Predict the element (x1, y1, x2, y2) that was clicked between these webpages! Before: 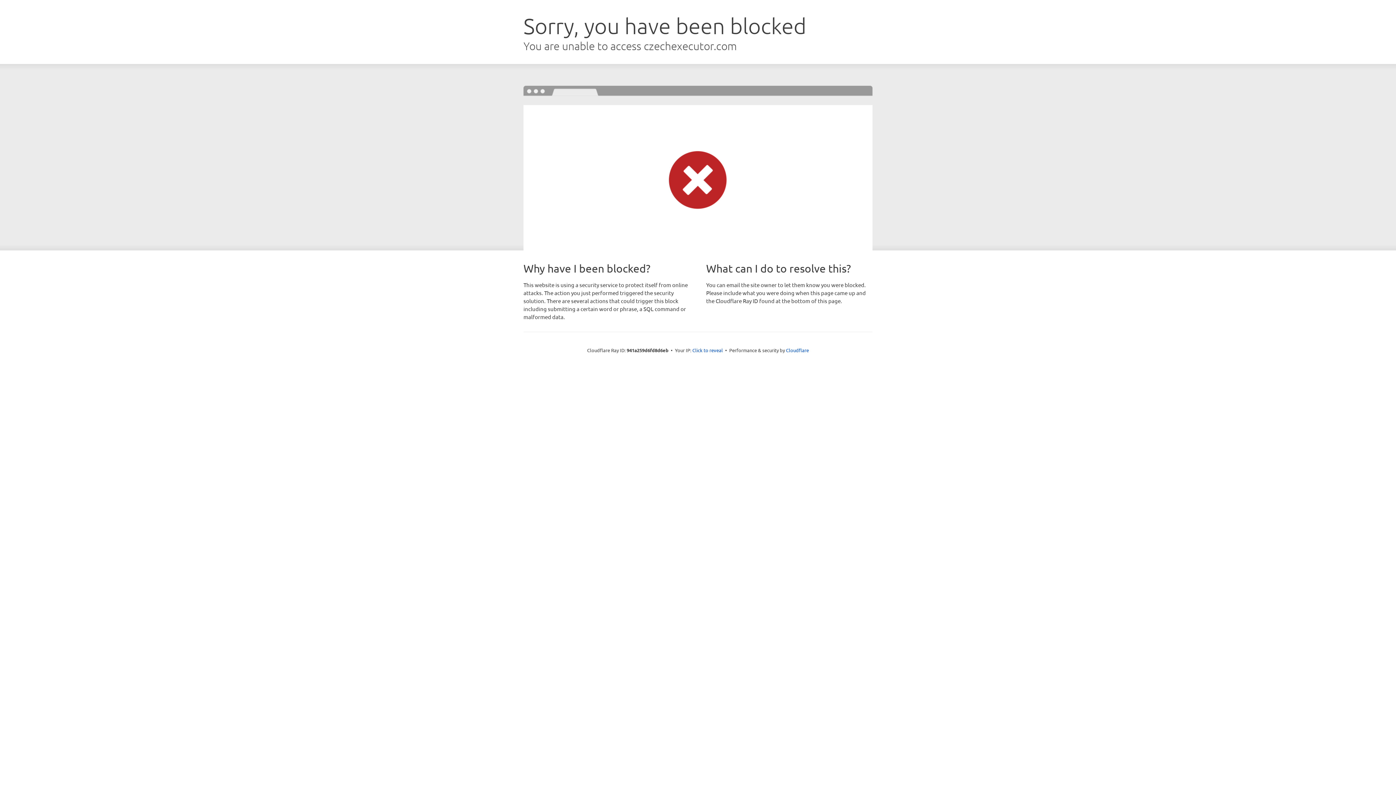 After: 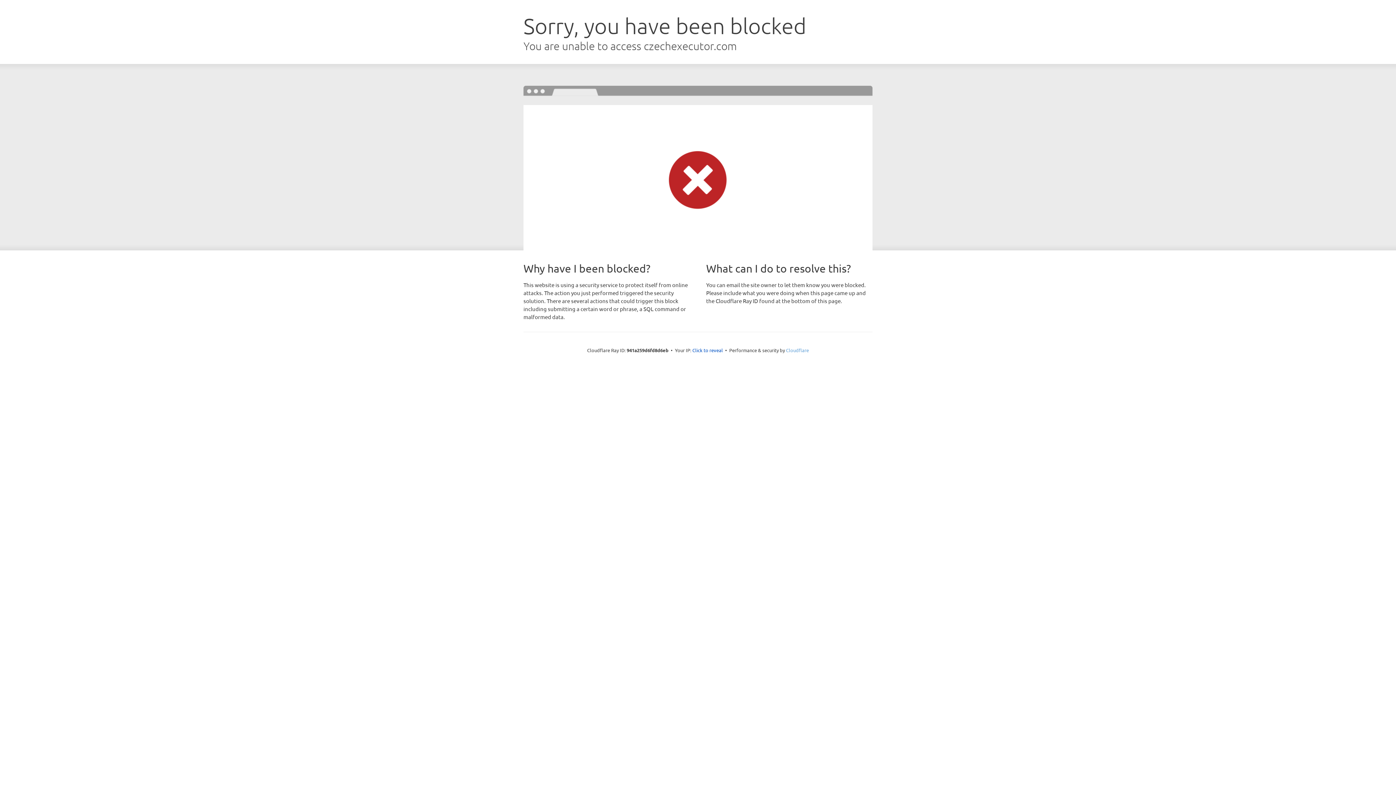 Action: label: Cloudflare bbox: (786, 347, 809, 353)